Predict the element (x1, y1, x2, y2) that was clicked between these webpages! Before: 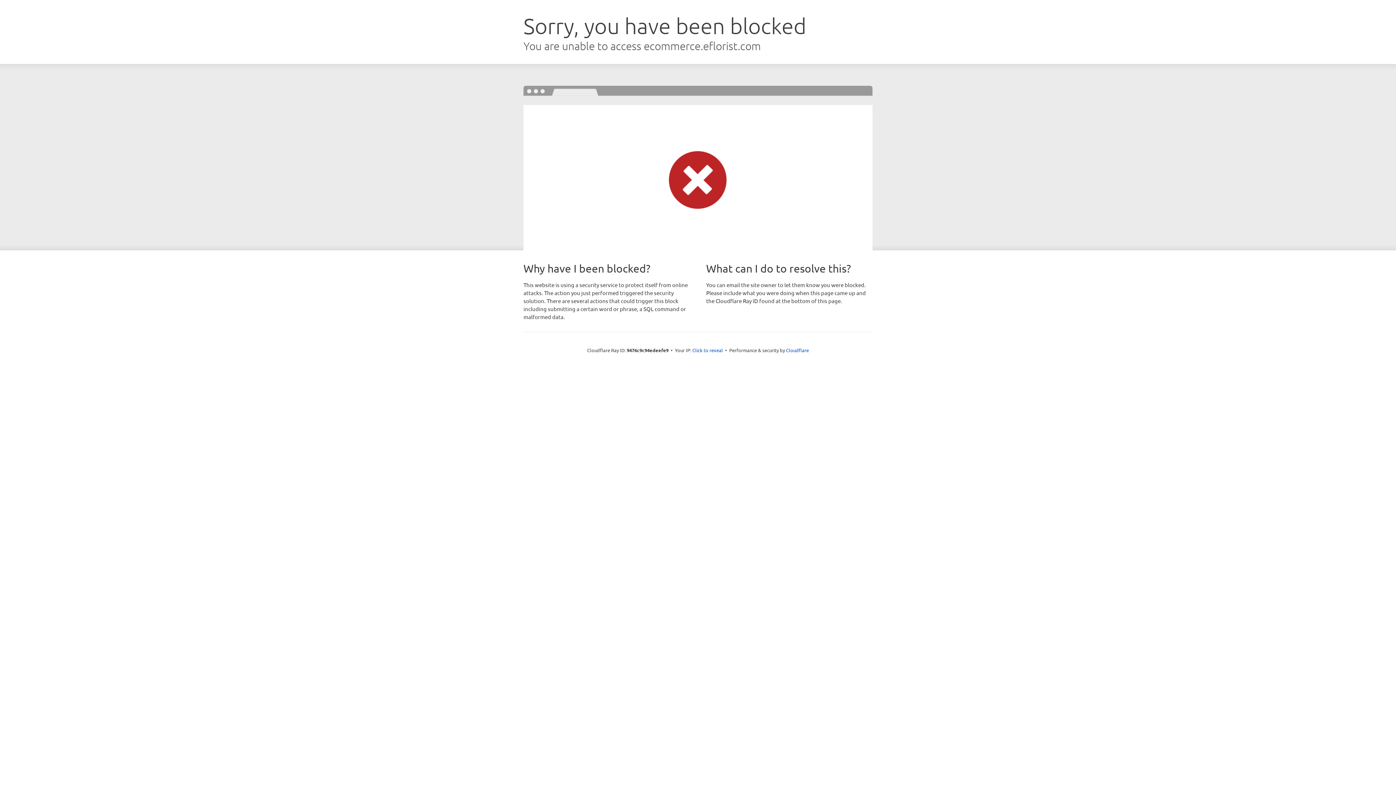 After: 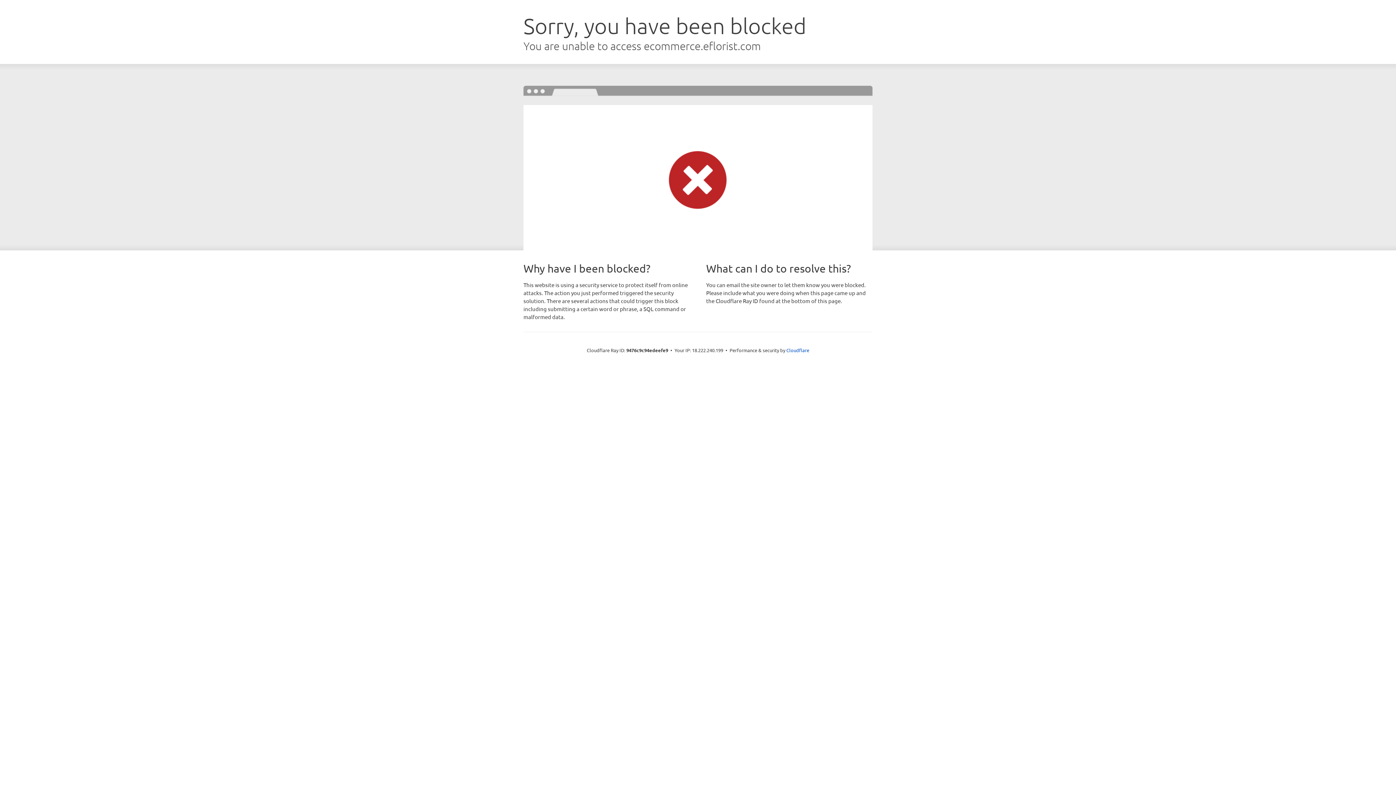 Action: bbox: (692, 346, 723, 353) label: Click to reveal